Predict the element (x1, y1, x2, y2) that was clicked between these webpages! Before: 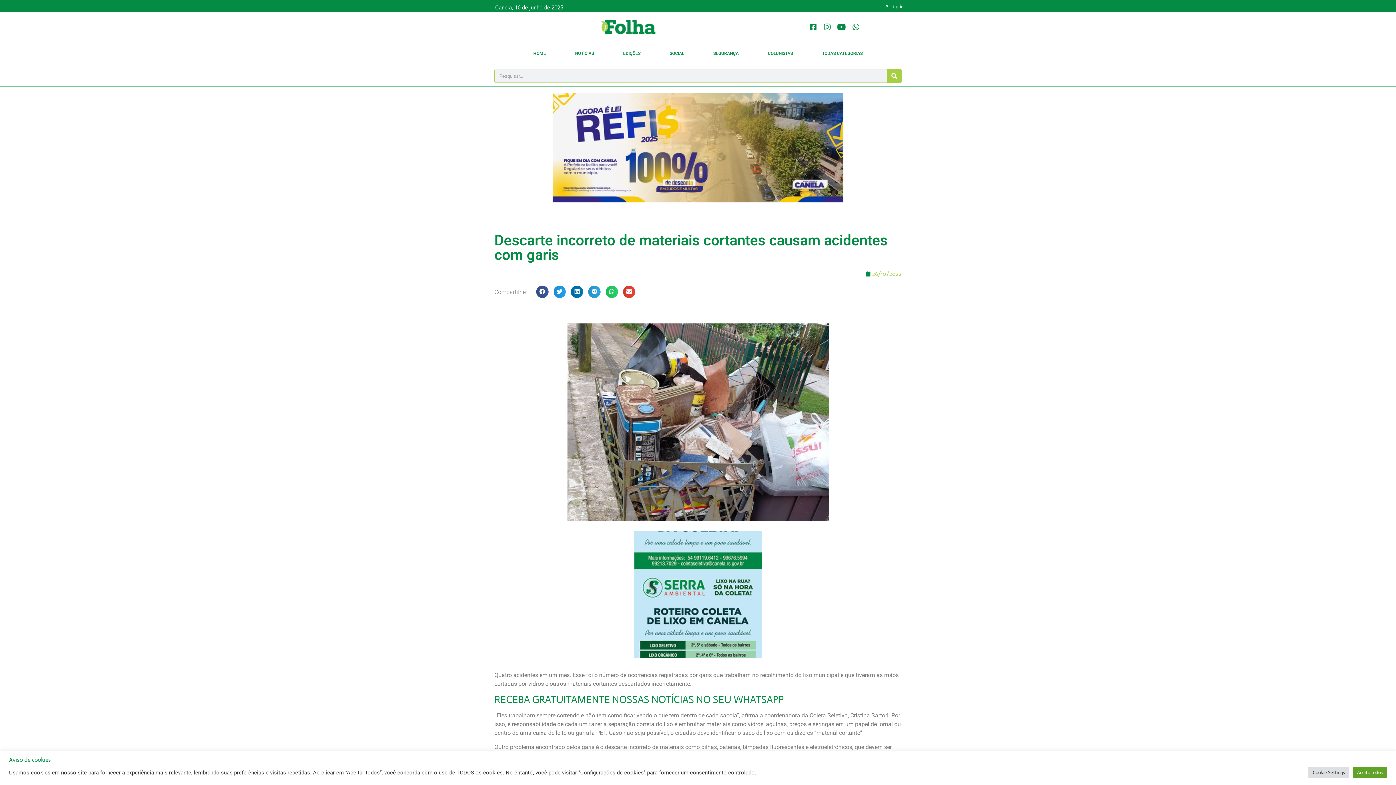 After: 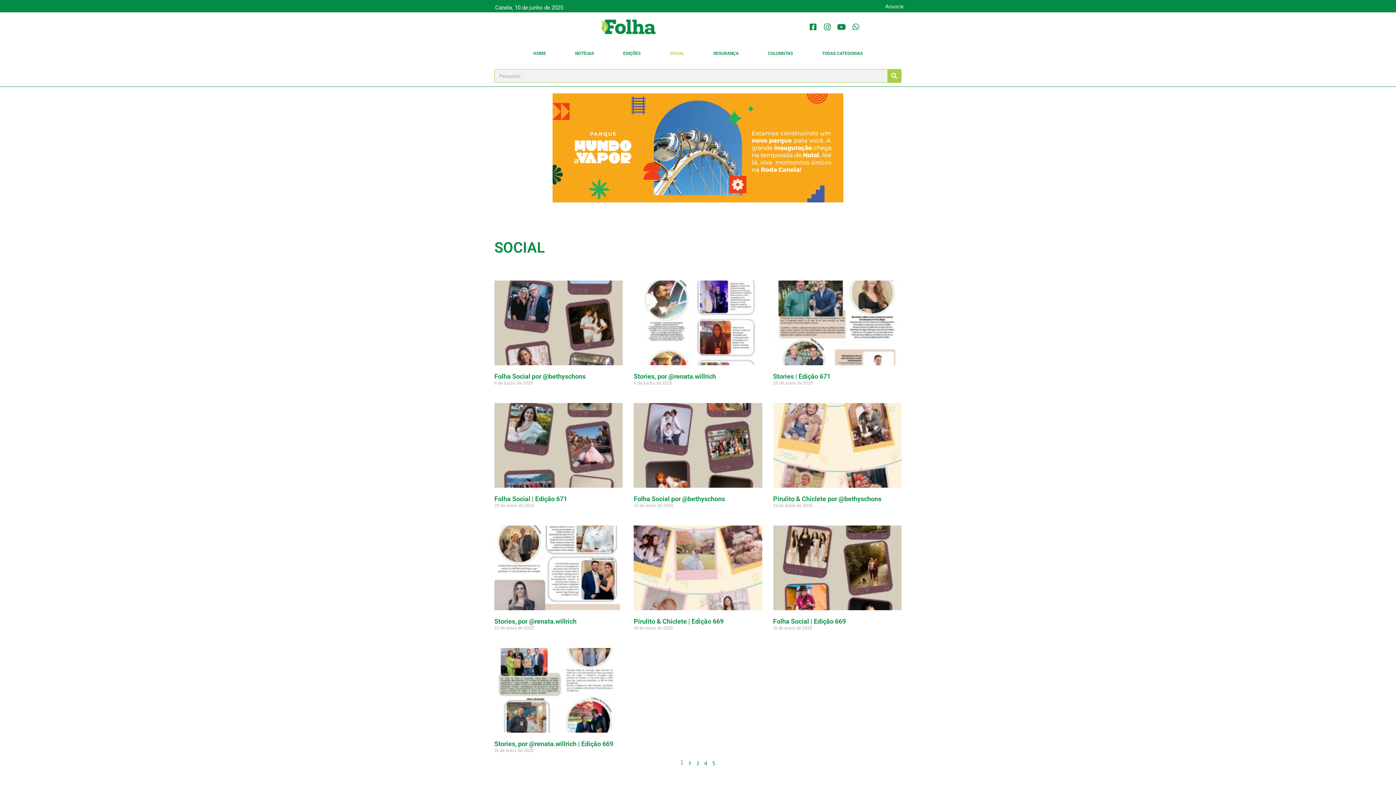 Action: bbox: (655, 45, 698, 61) label: SOCIAL